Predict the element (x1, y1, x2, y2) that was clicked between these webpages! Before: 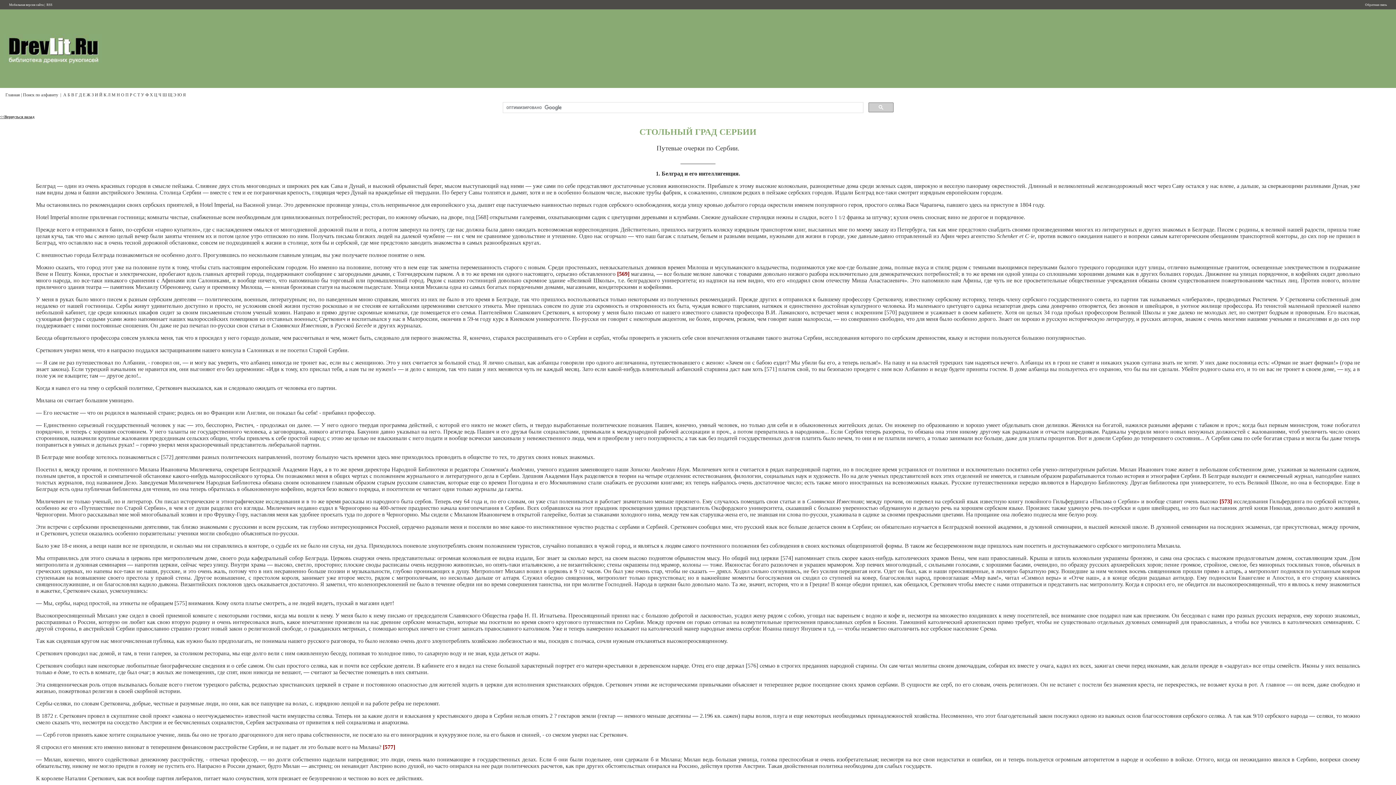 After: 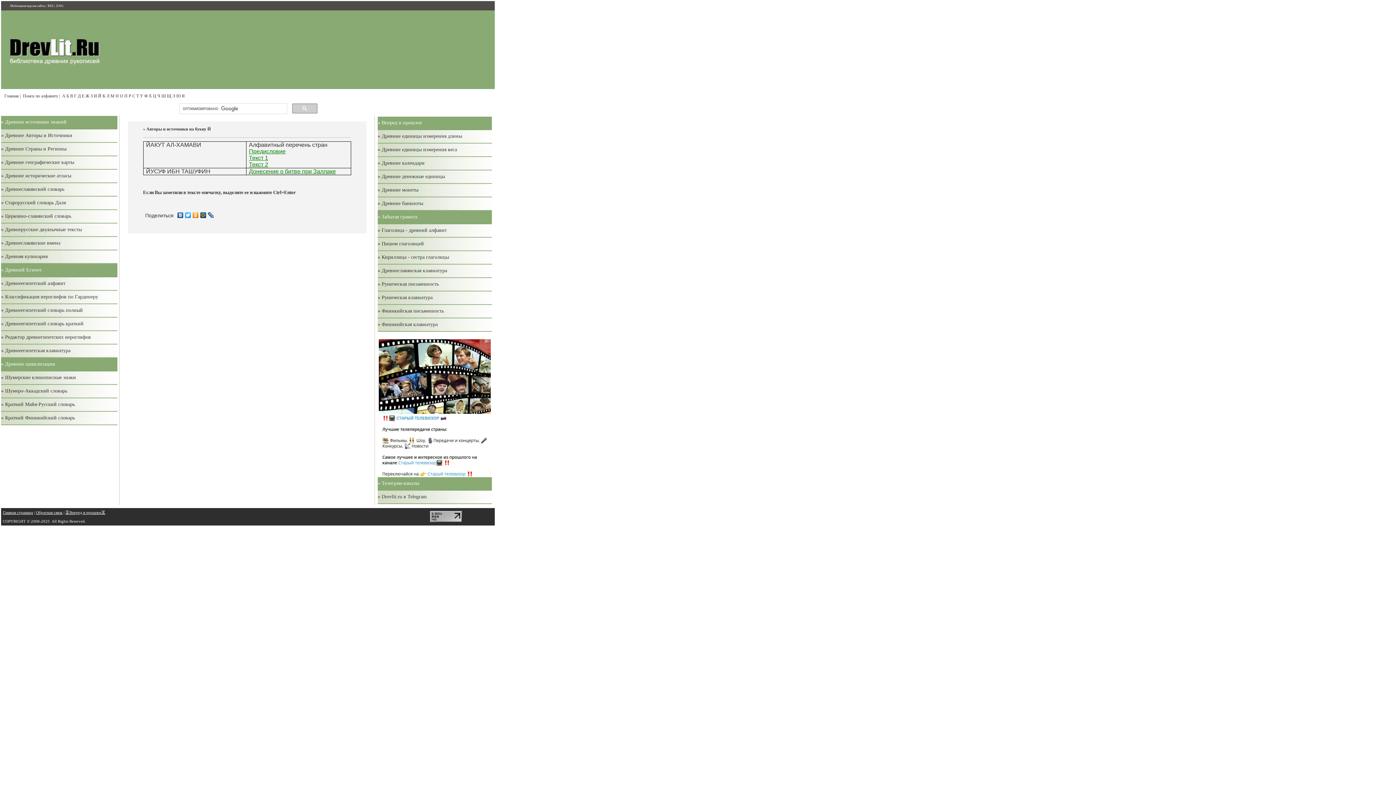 Action: label: Й bbox: (99, 92, 102, 97)